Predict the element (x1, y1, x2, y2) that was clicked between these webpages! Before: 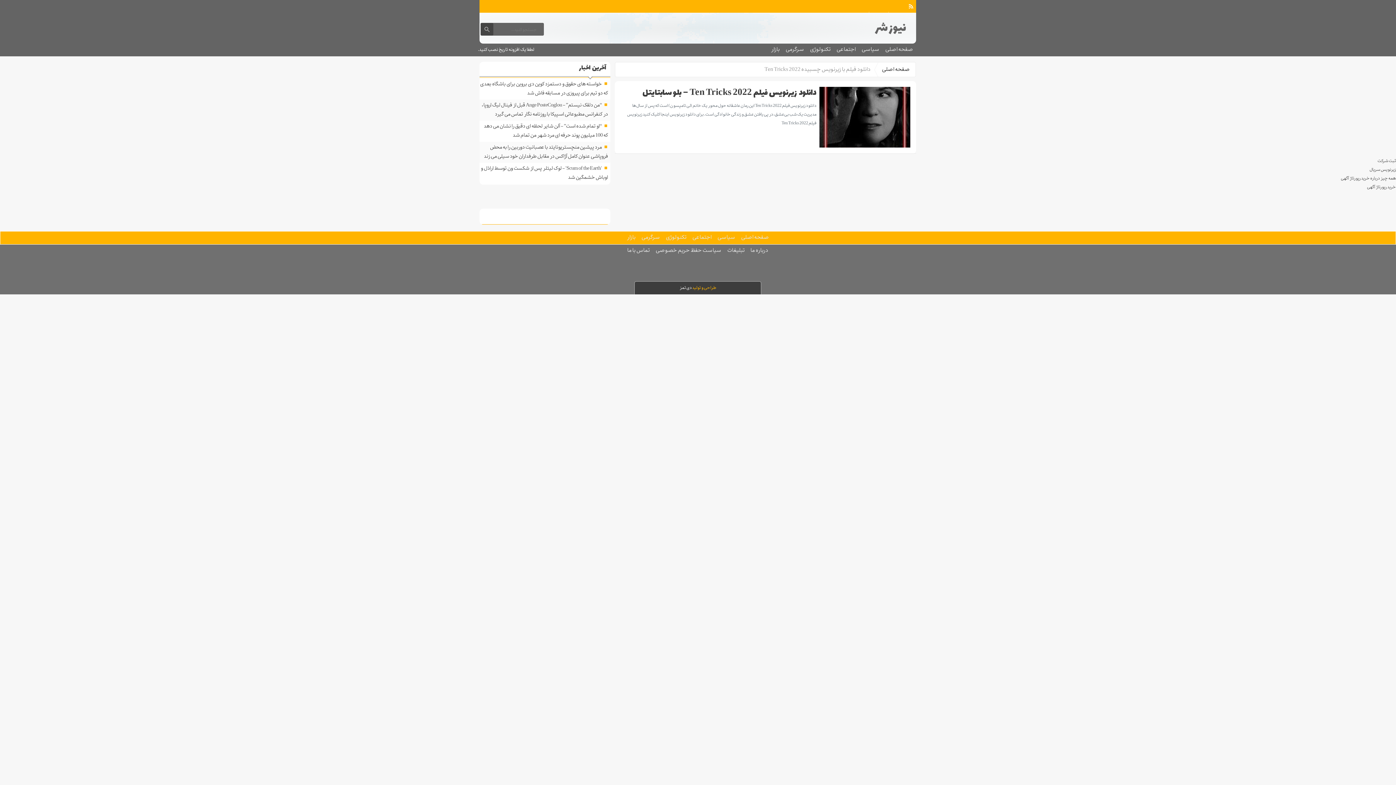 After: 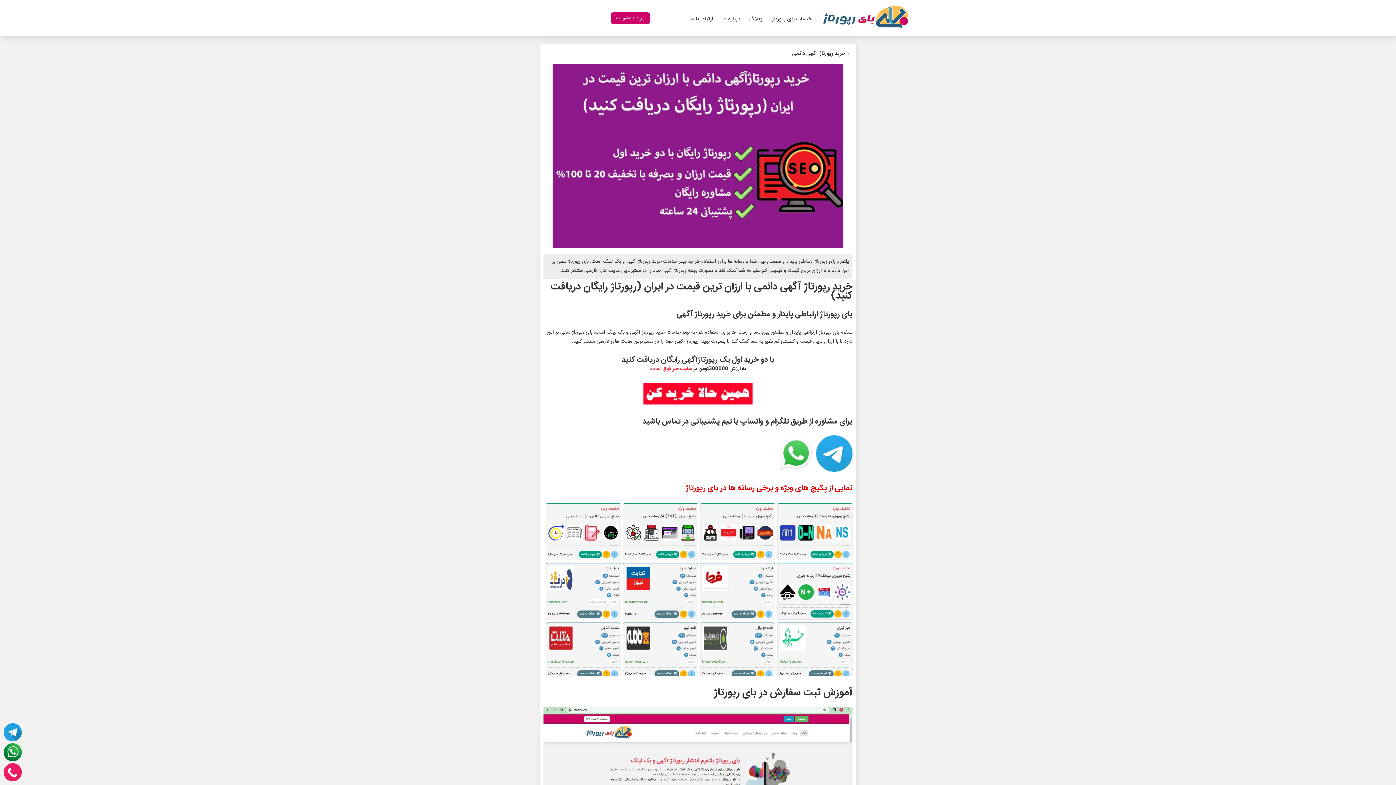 Action: bbox: (1341, 174, 1396, 182) label: همه چیز درباره خرید رپورتاژ آگهی